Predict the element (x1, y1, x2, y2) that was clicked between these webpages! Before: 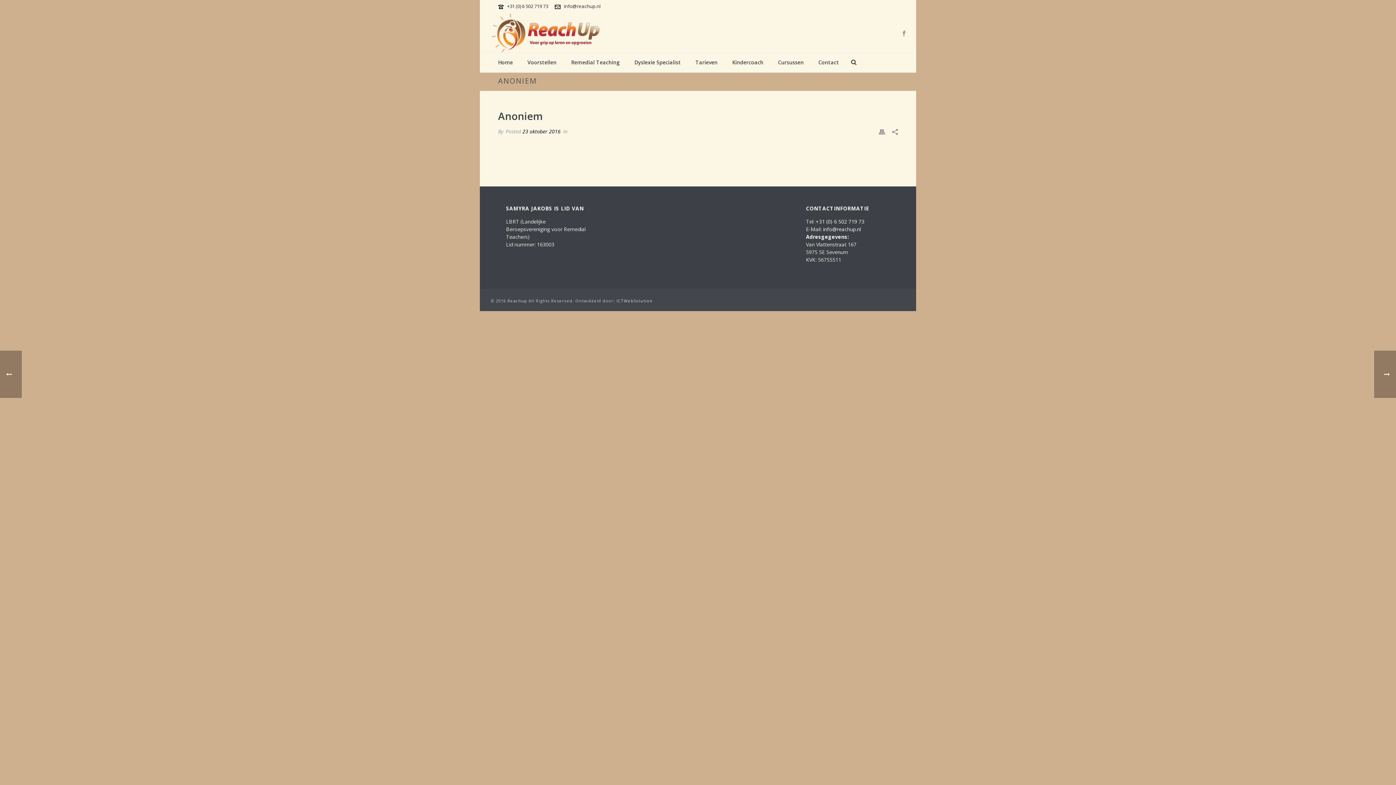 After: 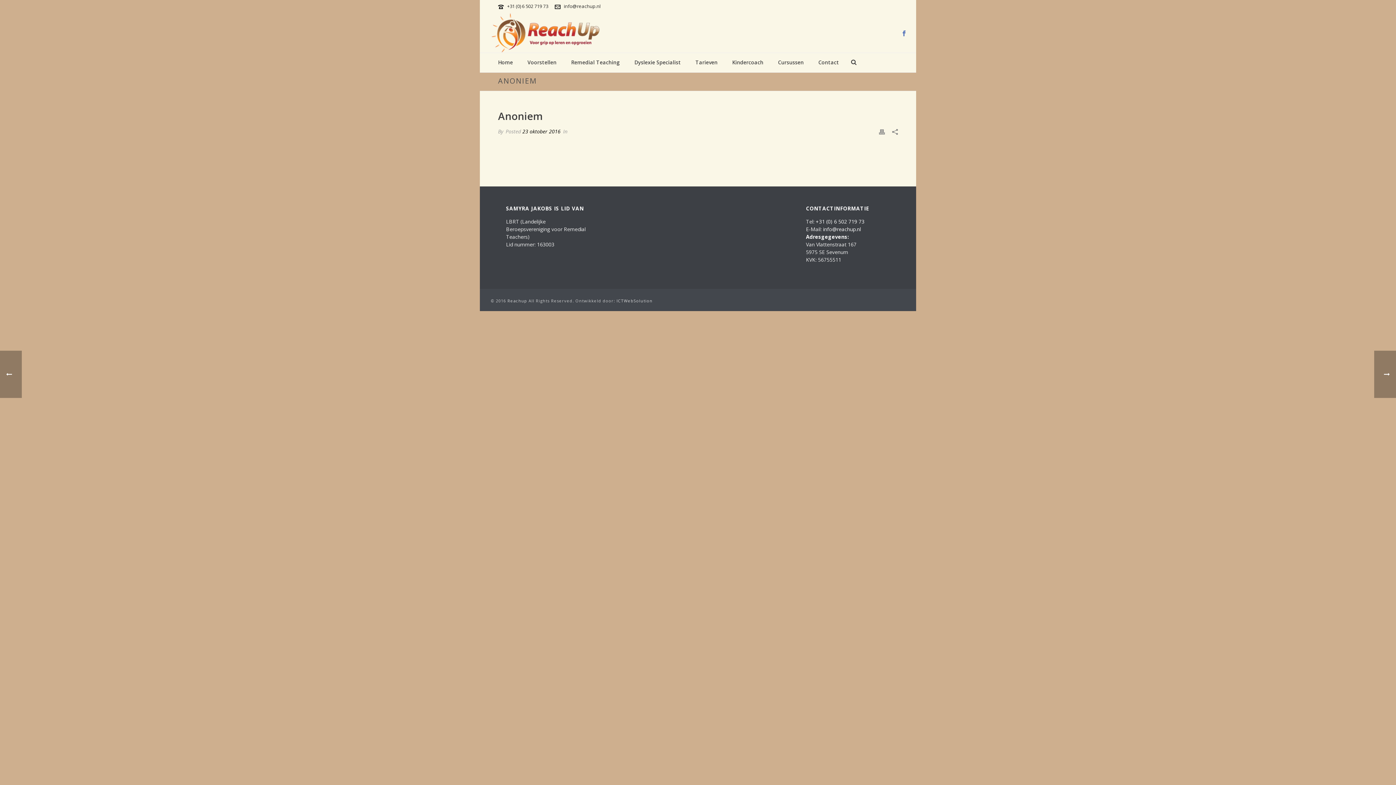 Action: bbox: (901, 12, 907, 52)